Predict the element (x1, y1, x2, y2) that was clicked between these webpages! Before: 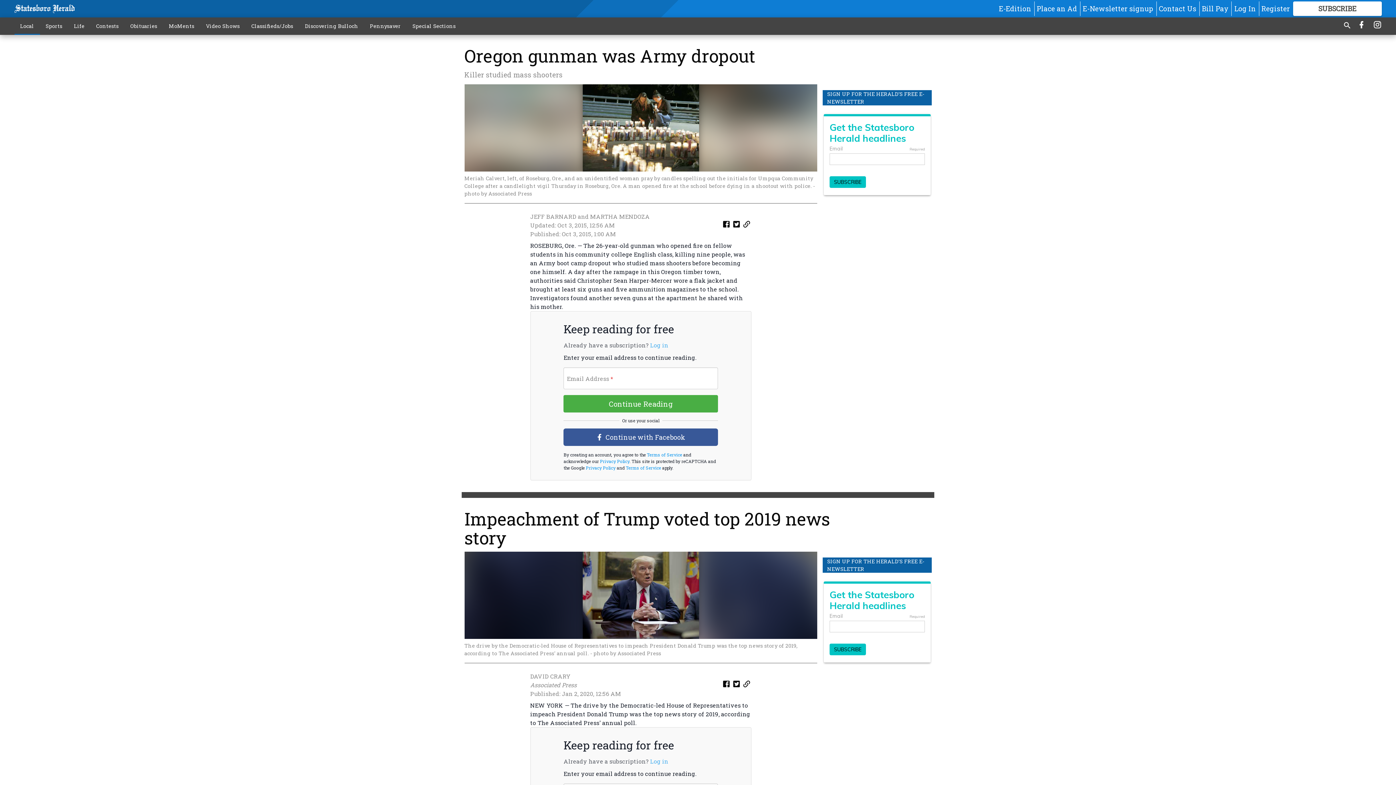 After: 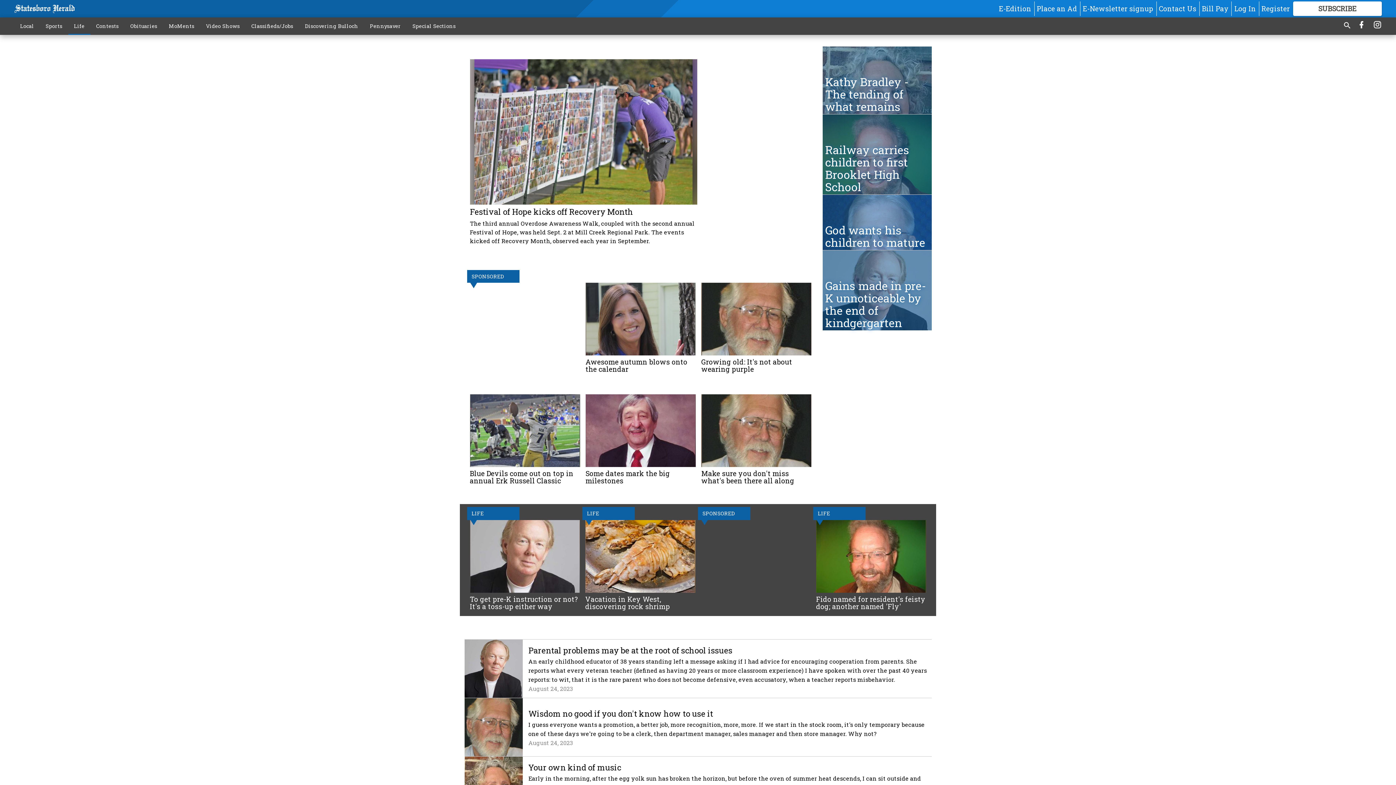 Action: bbox: (68, 18, 90, 33) label: Life